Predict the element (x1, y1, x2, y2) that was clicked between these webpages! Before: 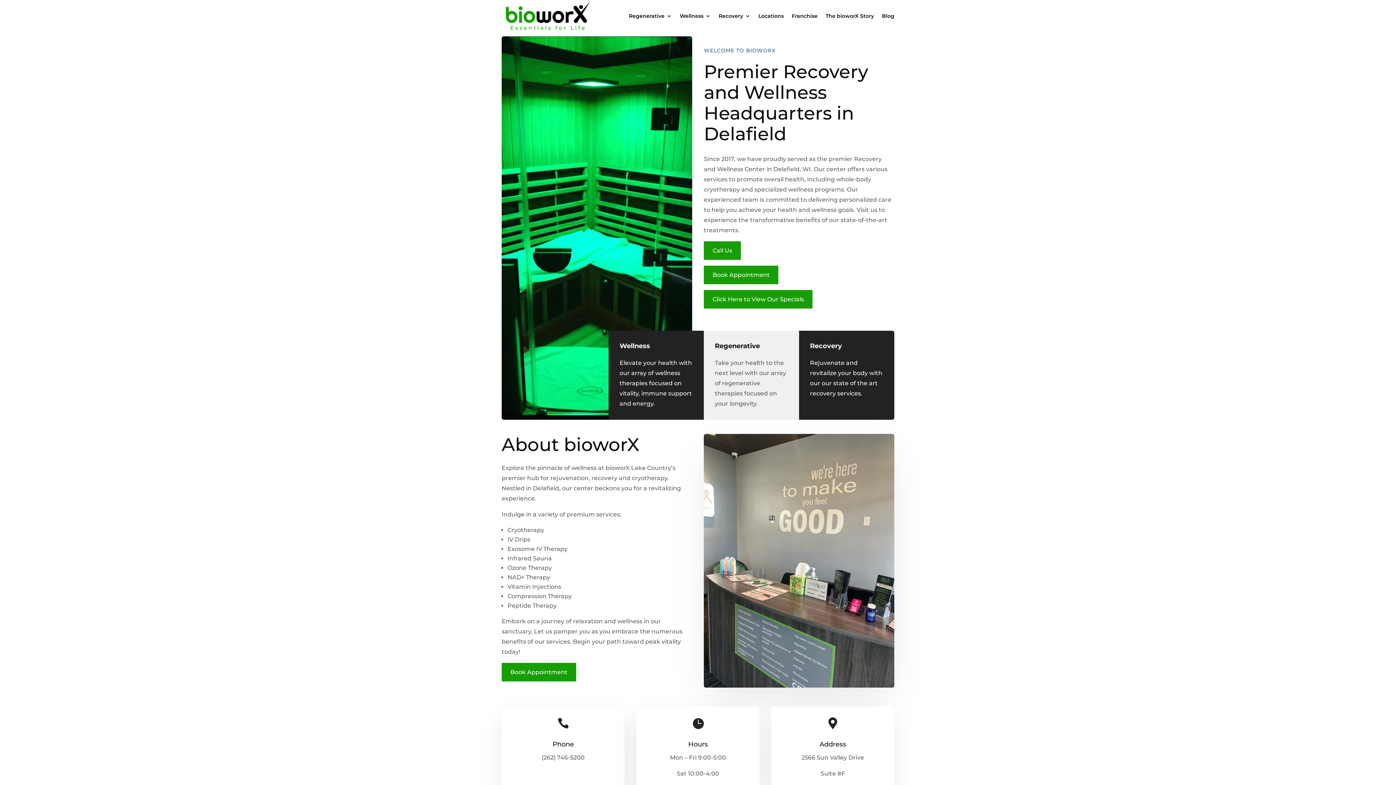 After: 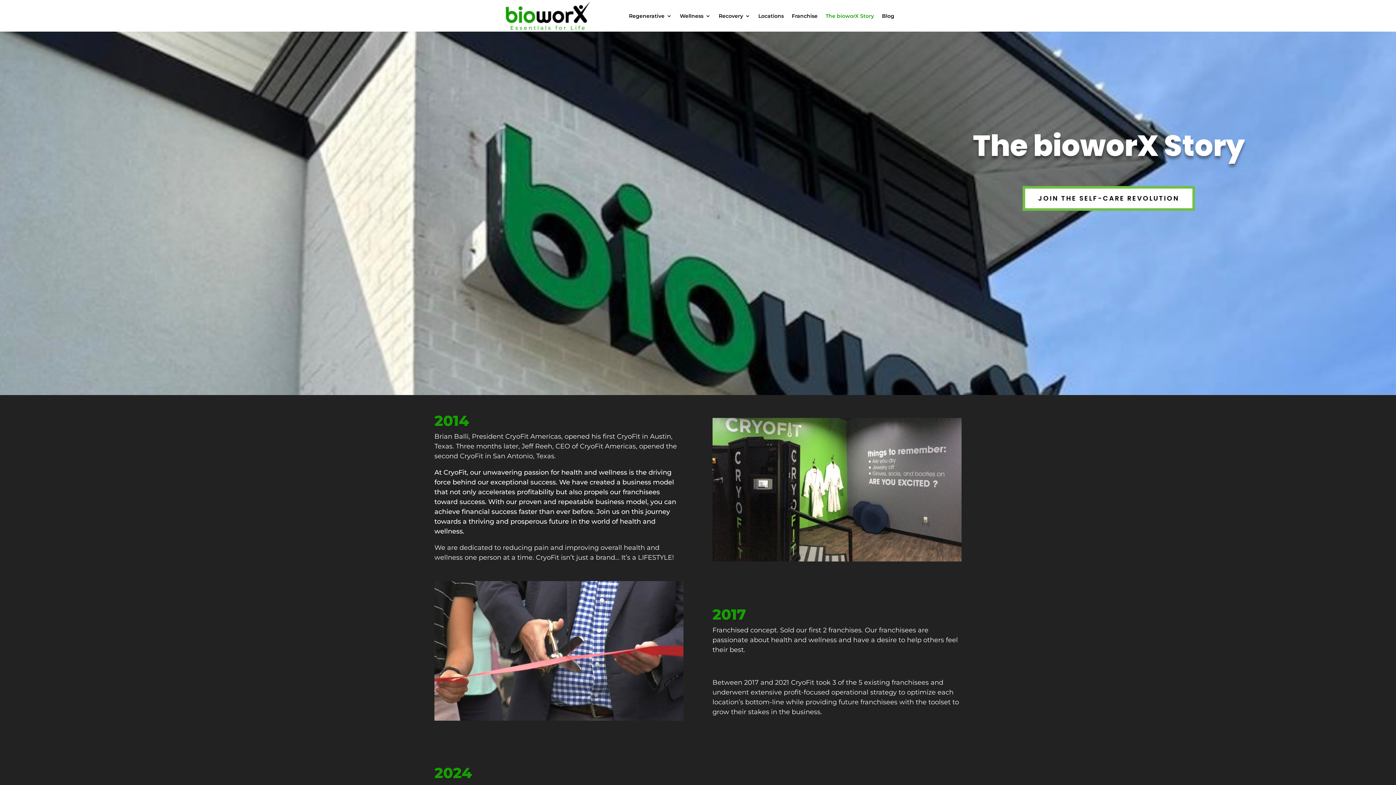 Action: bbox: (825, 0, 874, 31) label: The bioworX Story